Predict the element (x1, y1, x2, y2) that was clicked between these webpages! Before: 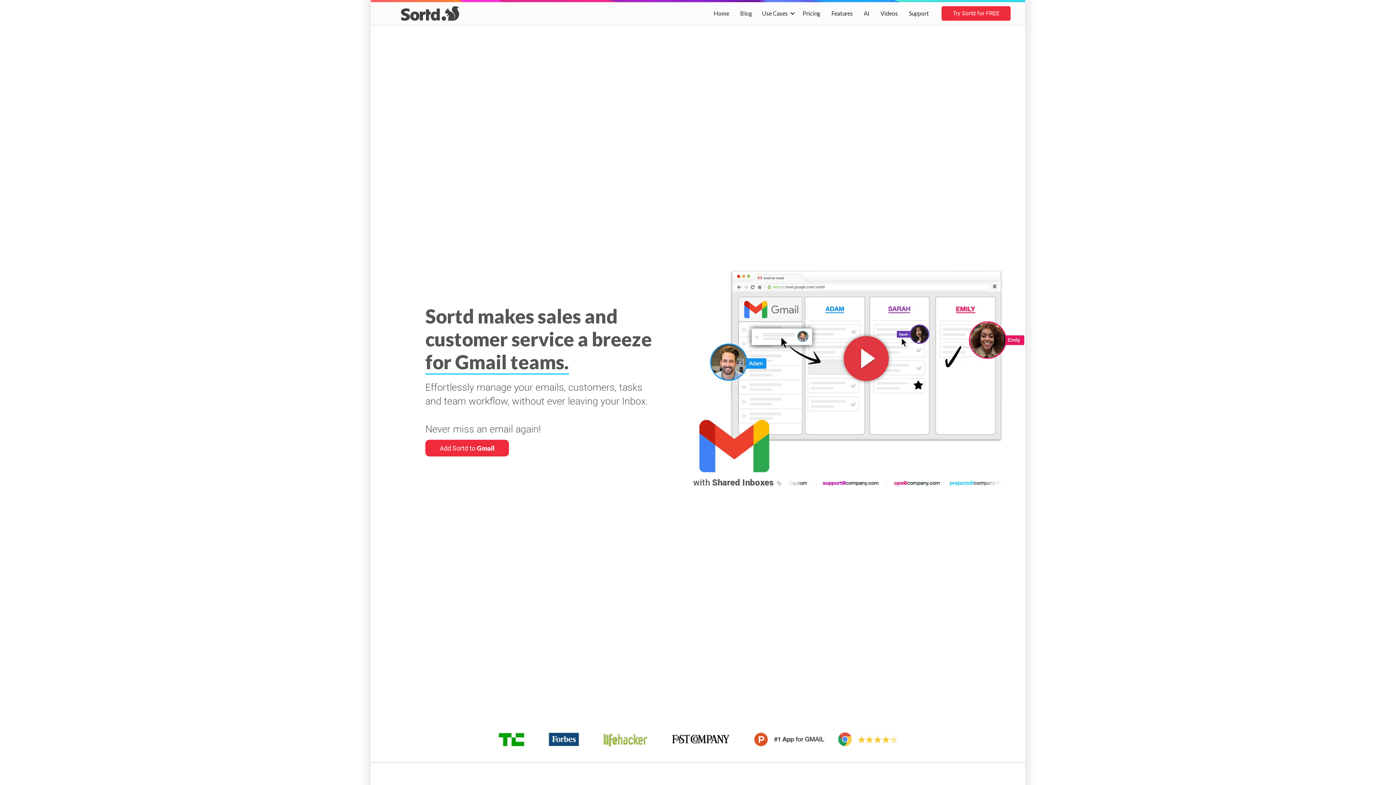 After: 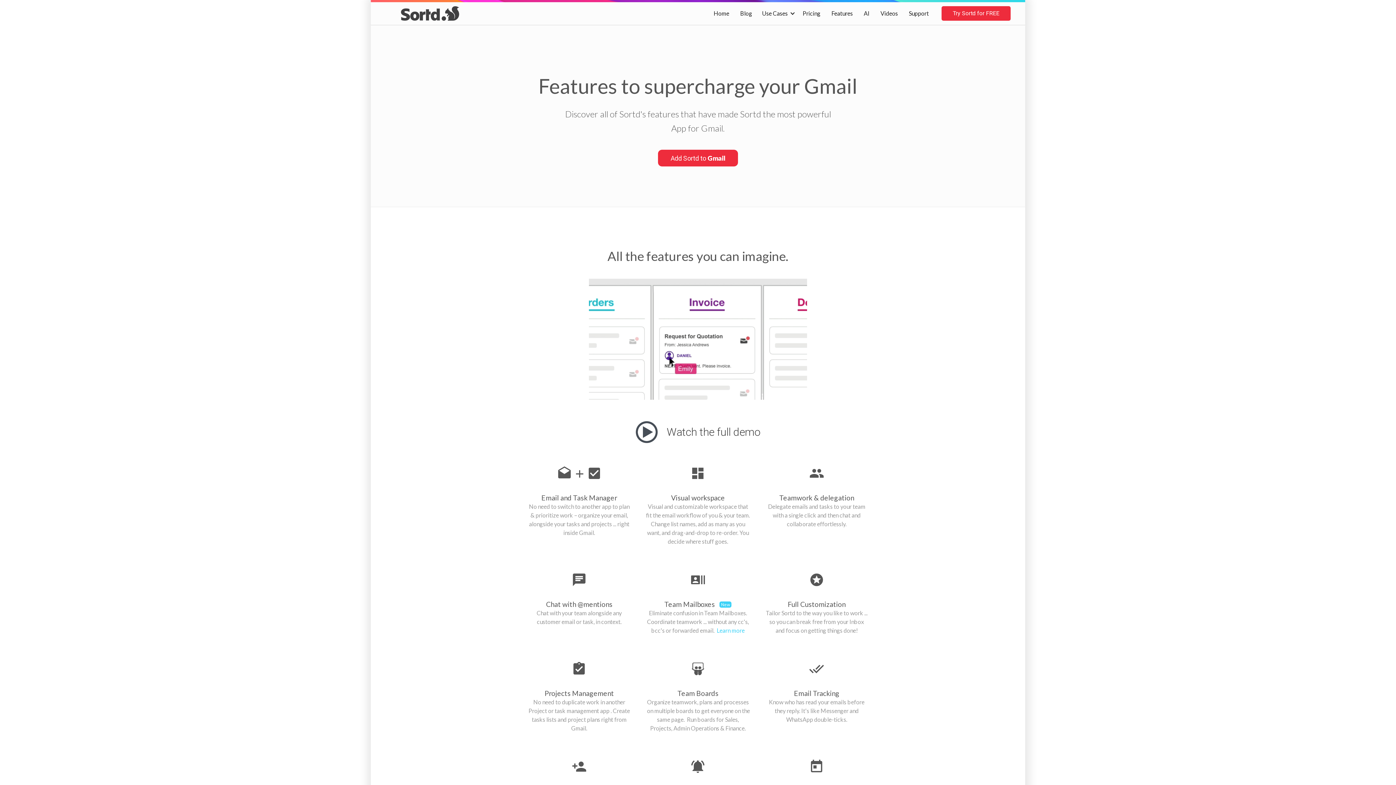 Action: label: Features bbox: (826, 2, 858, 24)